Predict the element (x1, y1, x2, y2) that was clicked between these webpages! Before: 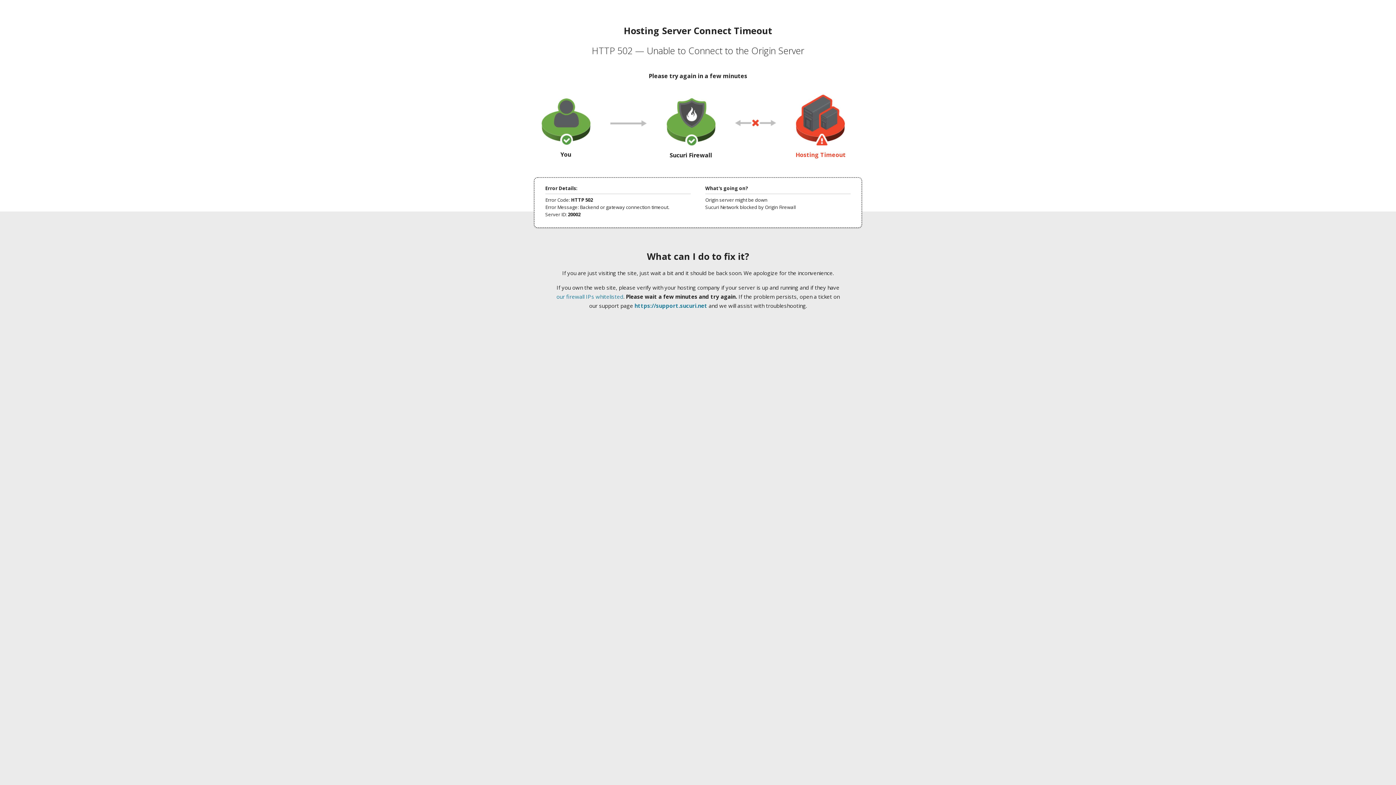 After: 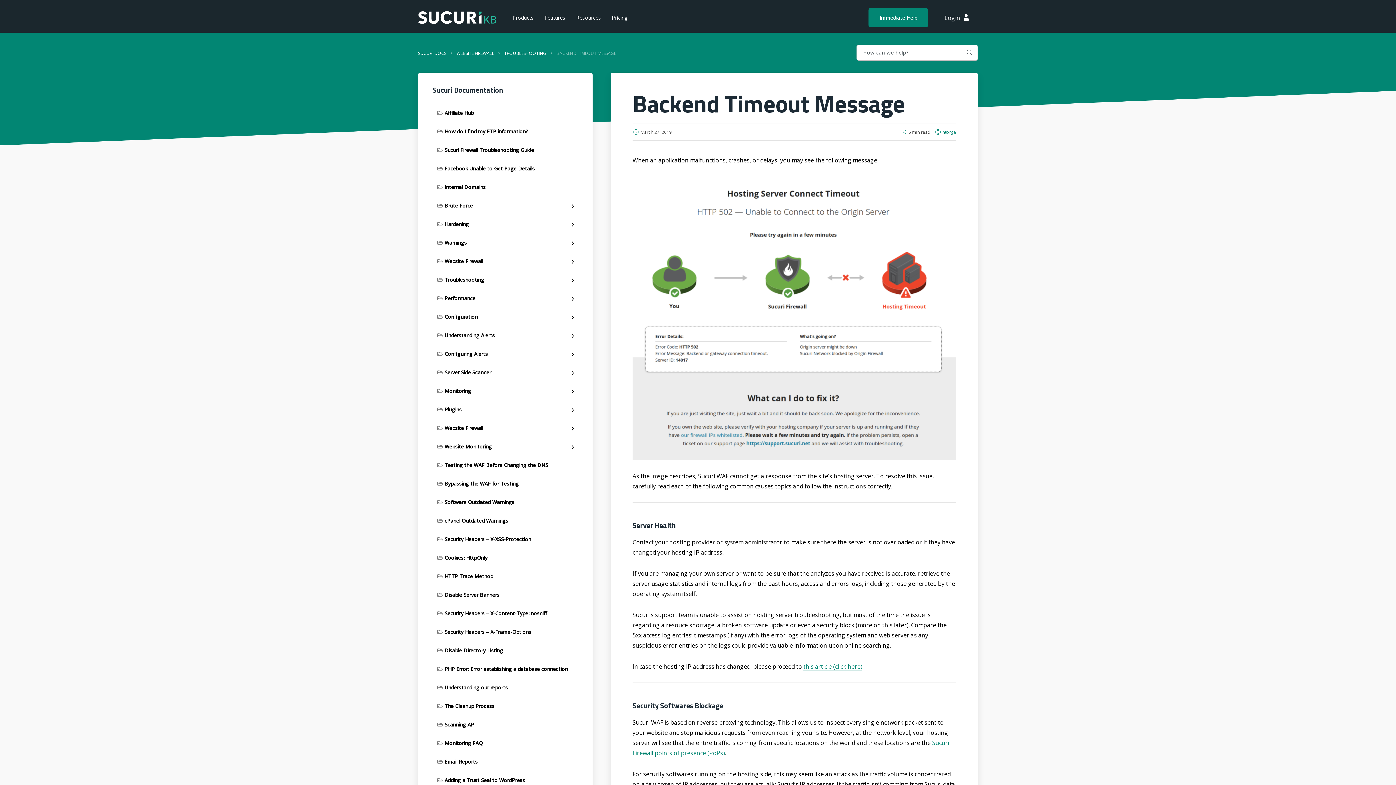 Action: label: our firewall IPs whitelisted bbox: (556, 293, 623, 300)